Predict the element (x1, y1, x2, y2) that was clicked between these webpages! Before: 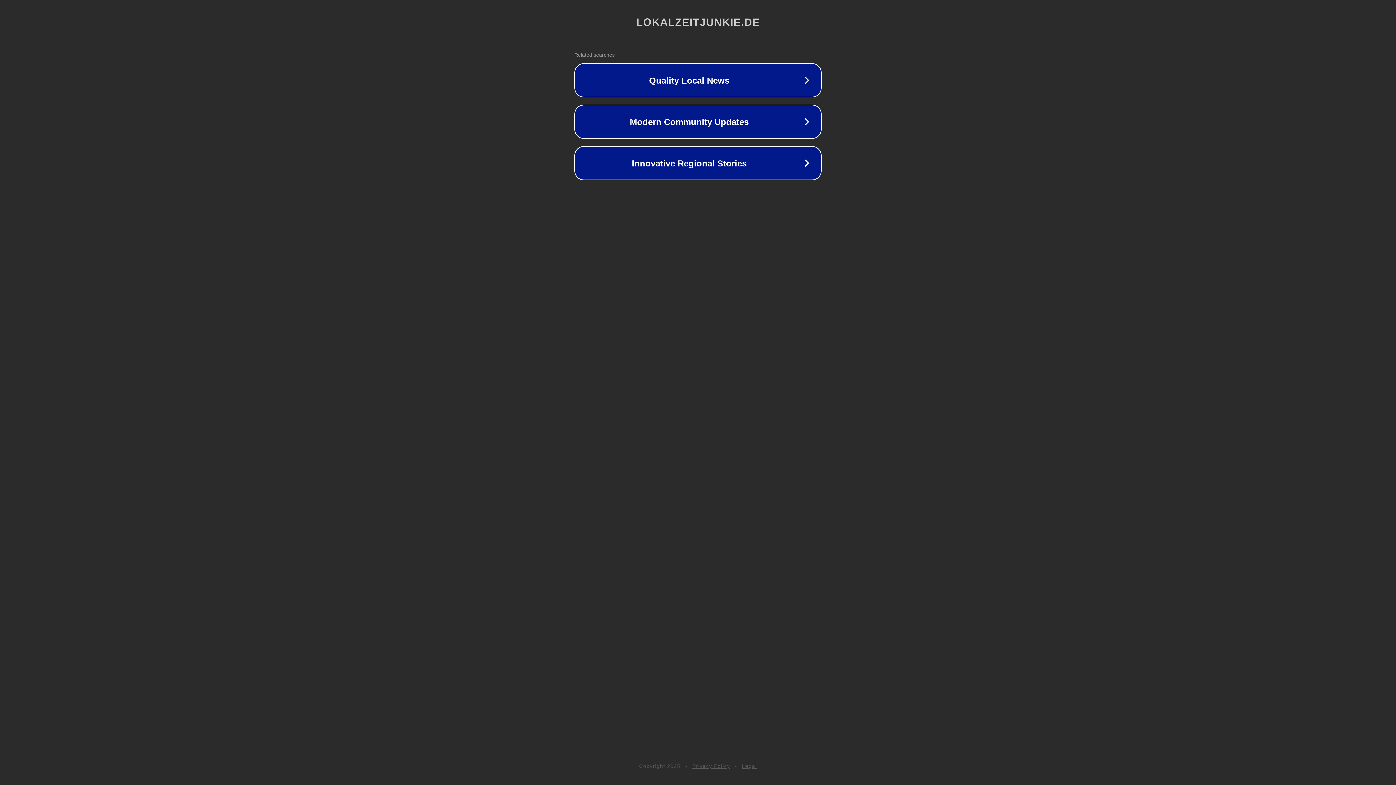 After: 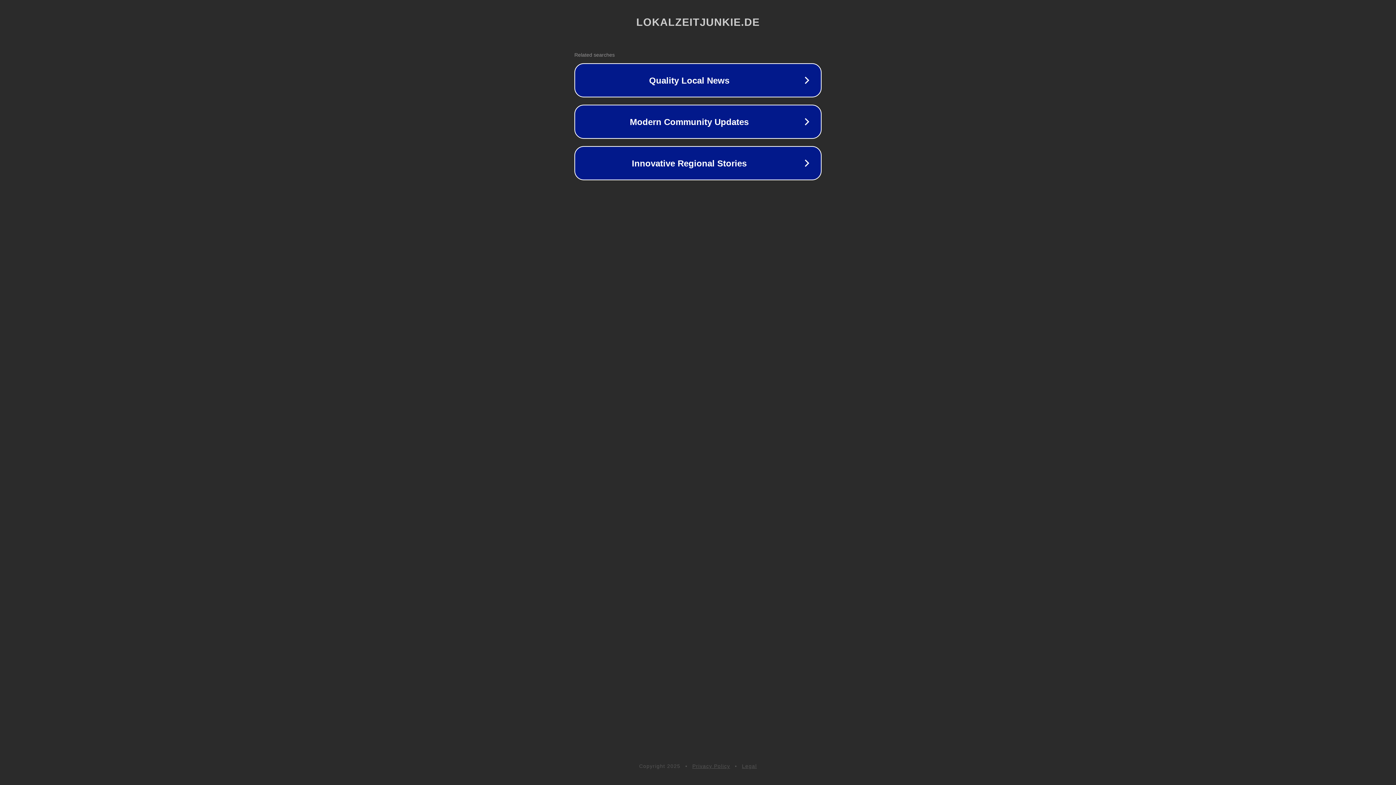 Action: label: Legal bbox: (742, 763, 757, 769)